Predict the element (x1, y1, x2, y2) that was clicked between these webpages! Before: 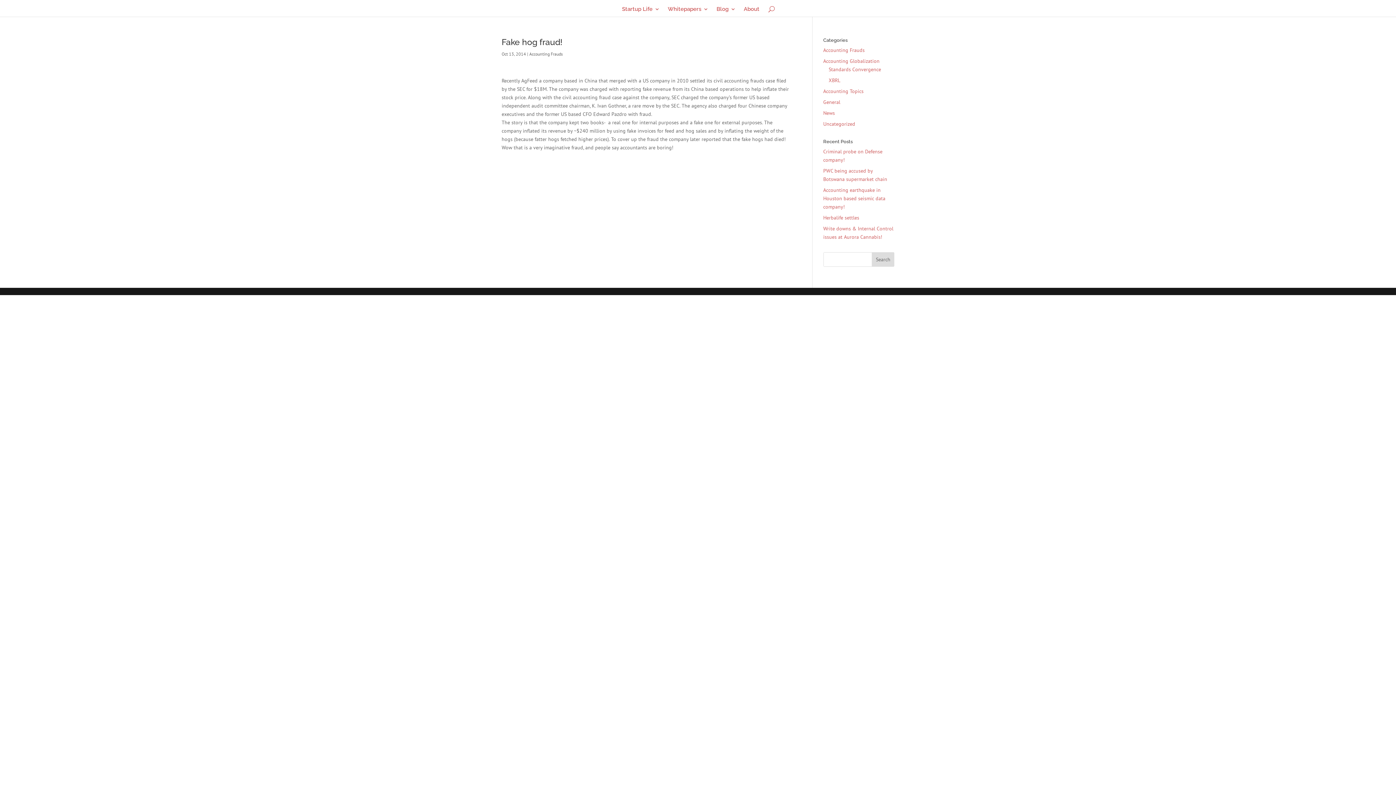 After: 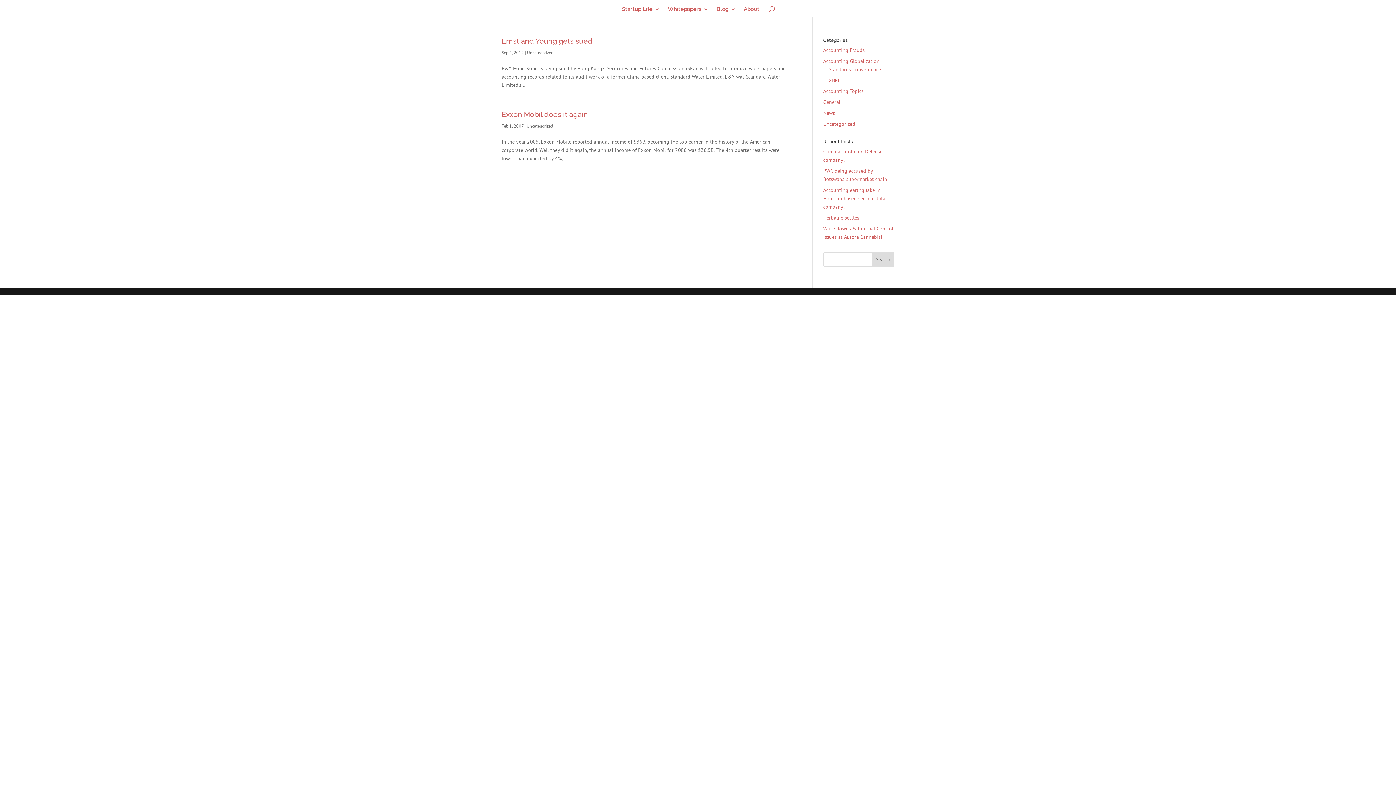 Action: bbox: (823, 120, 855, 127) label: Uncategorized